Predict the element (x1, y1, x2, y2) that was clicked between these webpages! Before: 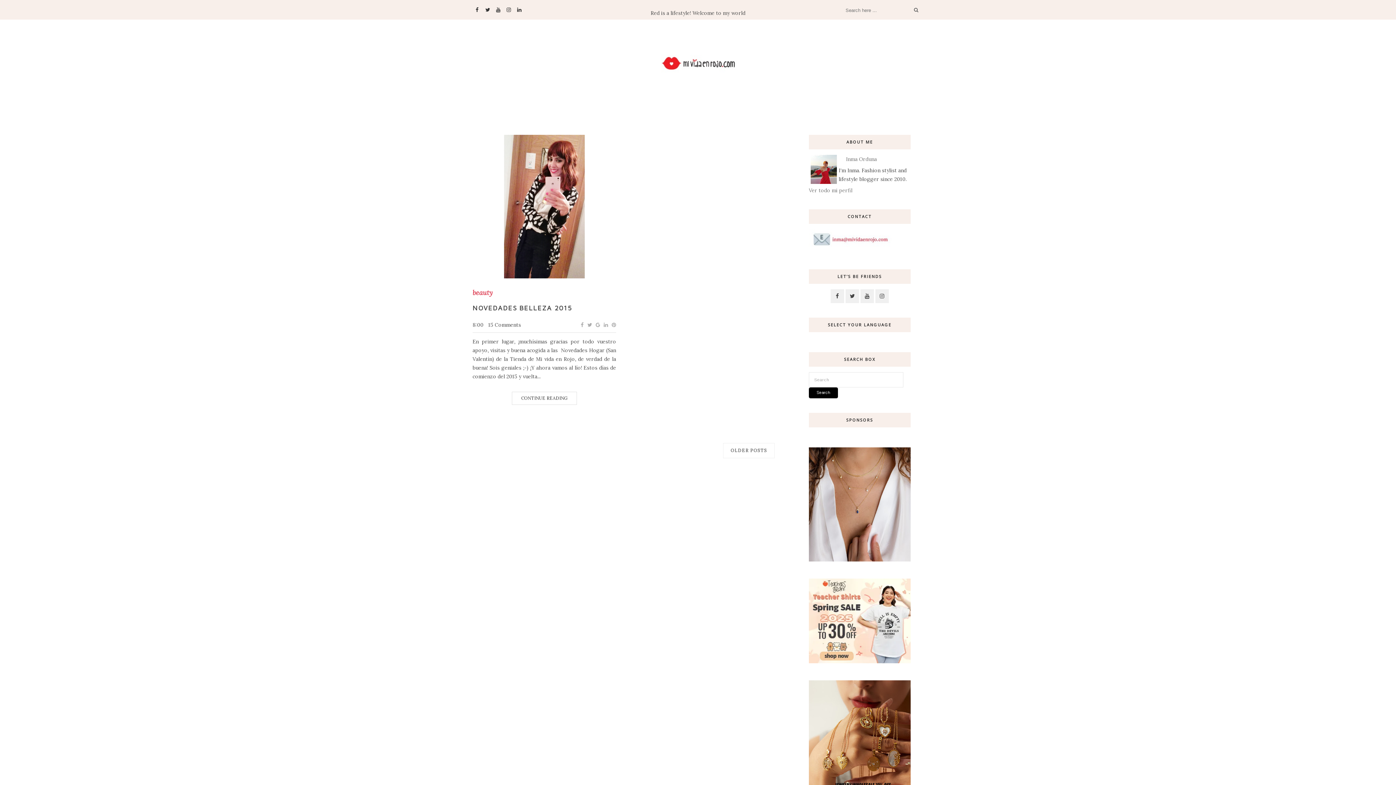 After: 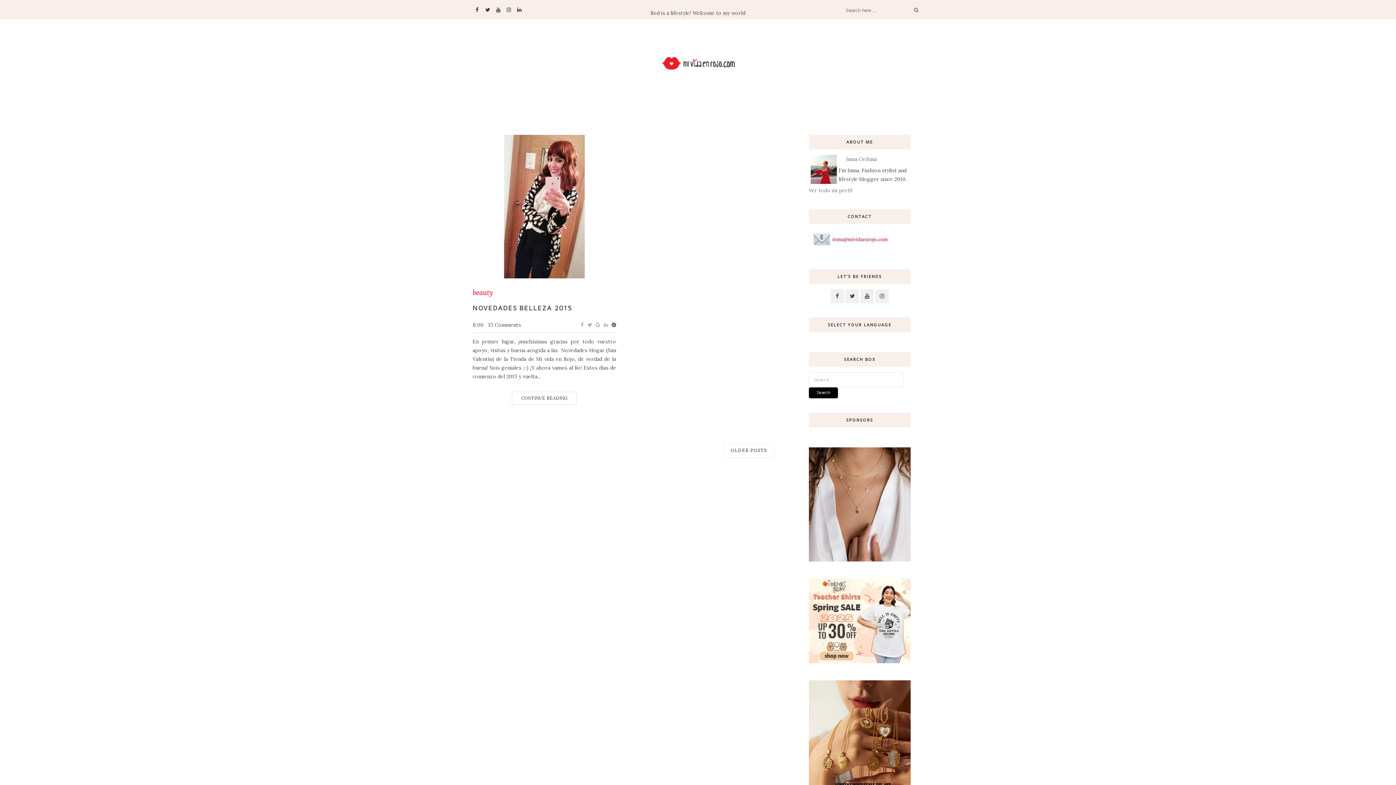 Action: bbox: (608, 320, 616, 329)